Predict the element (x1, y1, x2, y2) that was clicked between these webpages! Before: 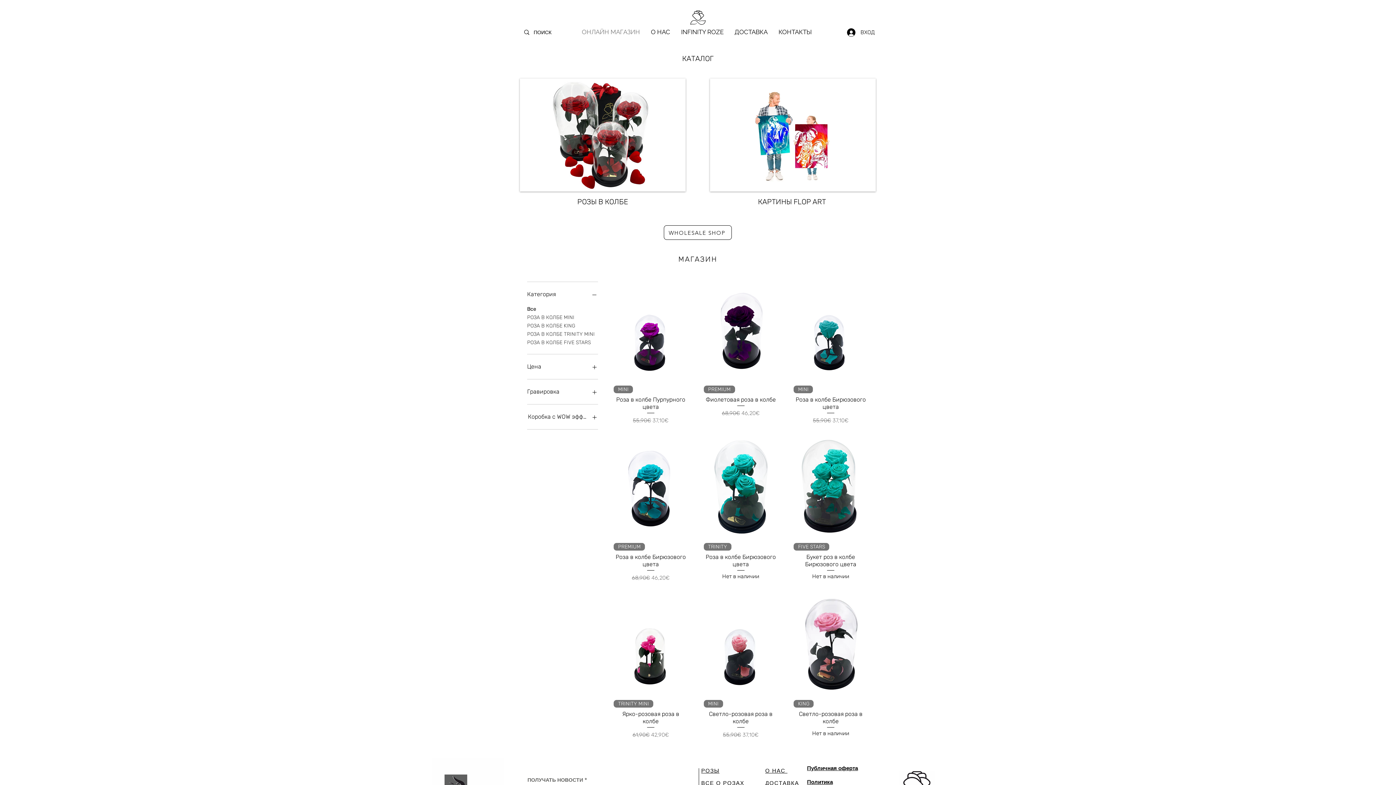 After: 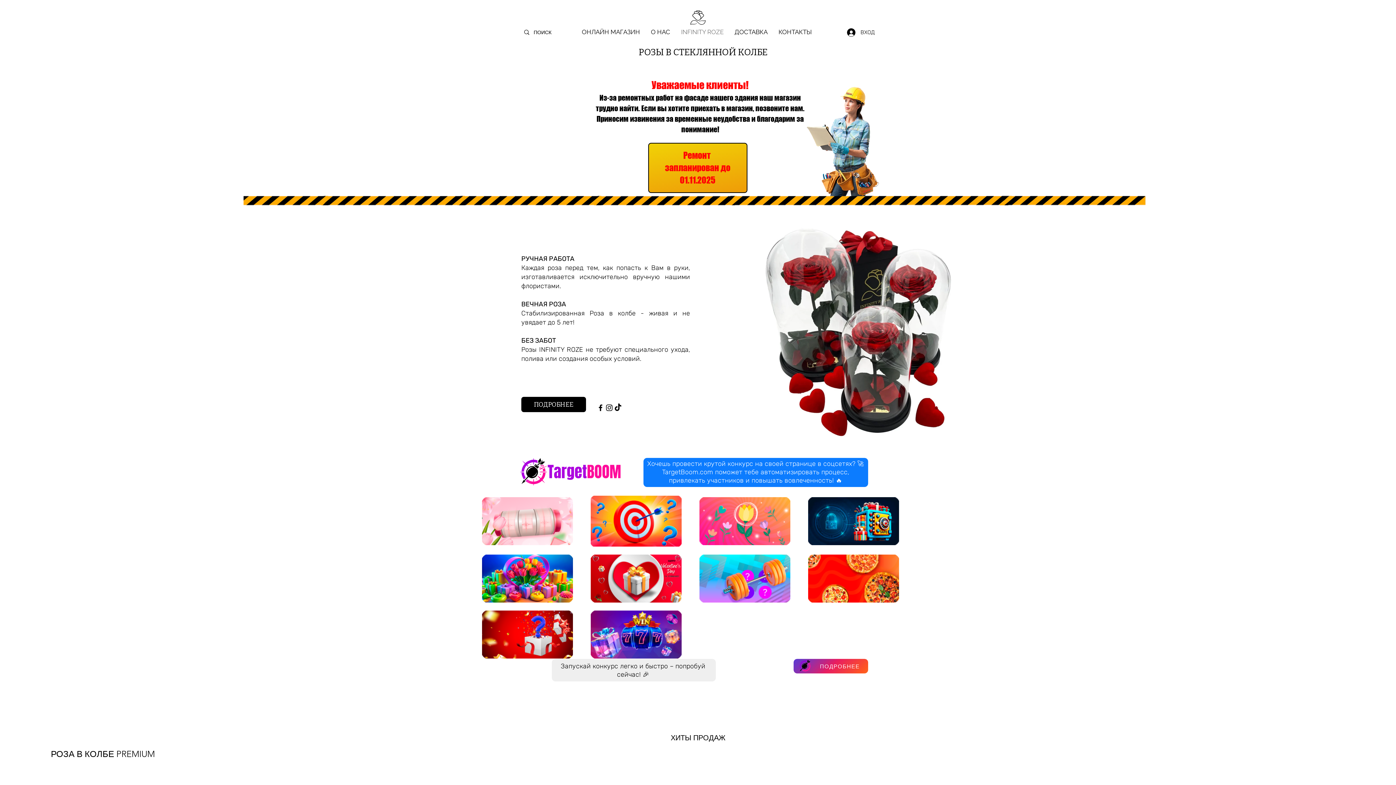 Action: bbox: (701, 767, 719, 774) label: РОЗЫ